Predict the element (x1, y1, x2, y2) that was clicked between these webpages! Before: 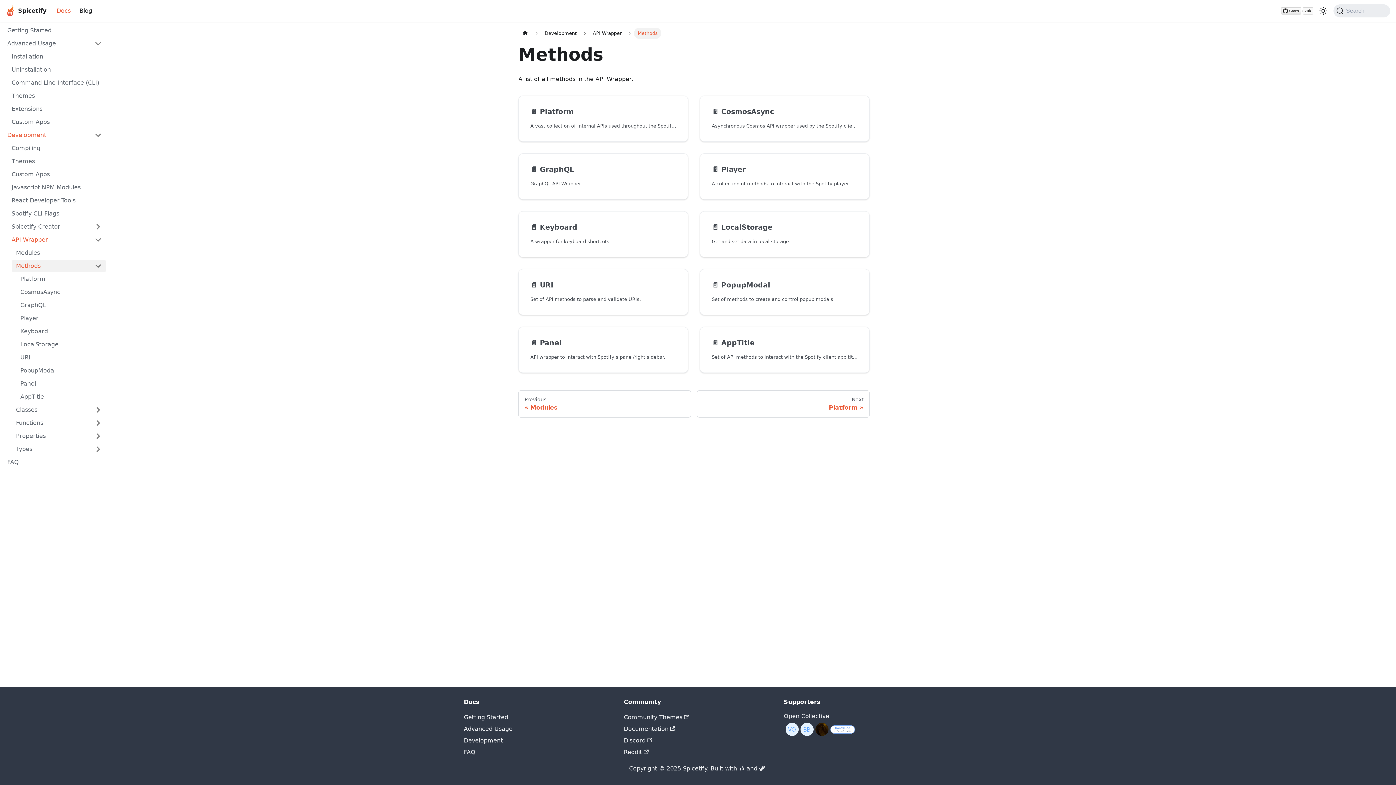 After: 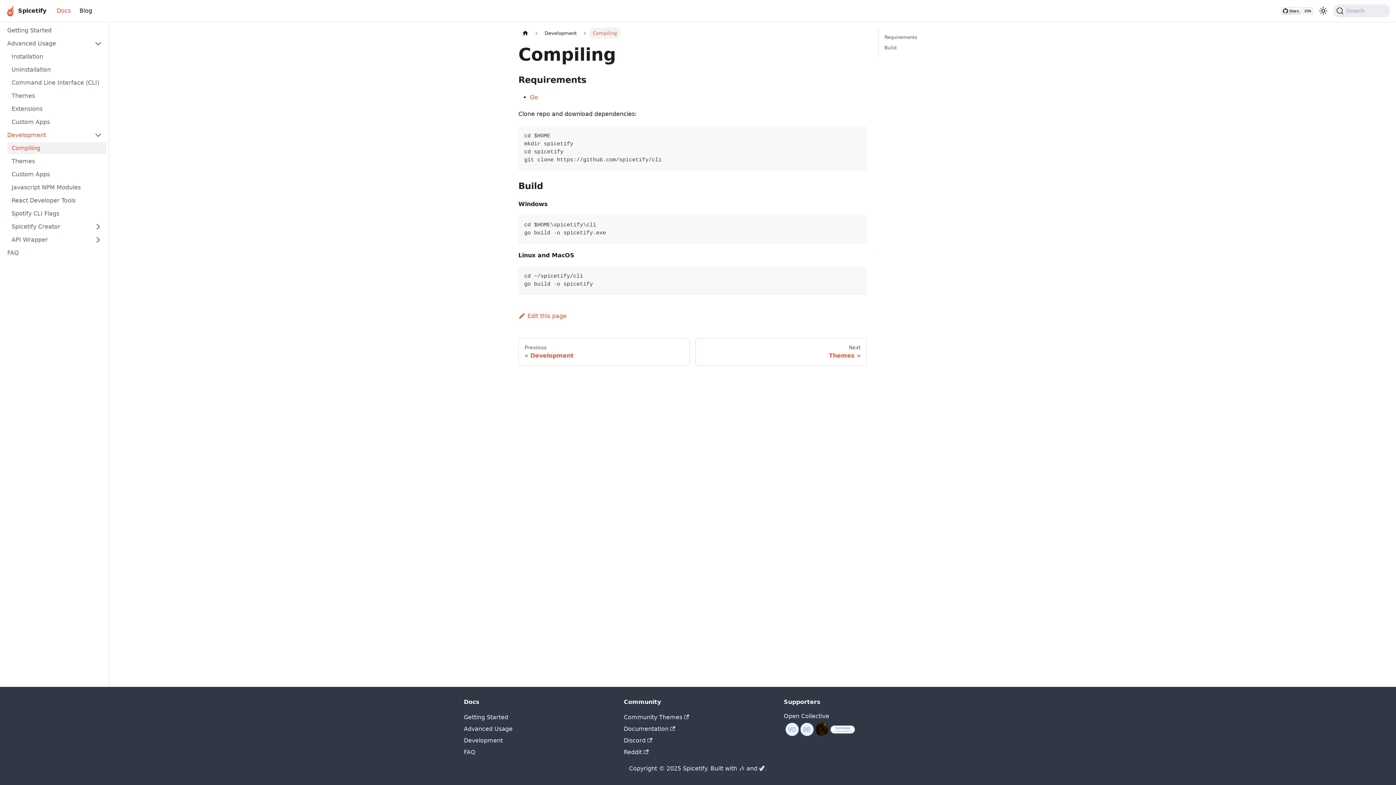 Action: label: Compiling bbox: (7, 142, 106, 154)